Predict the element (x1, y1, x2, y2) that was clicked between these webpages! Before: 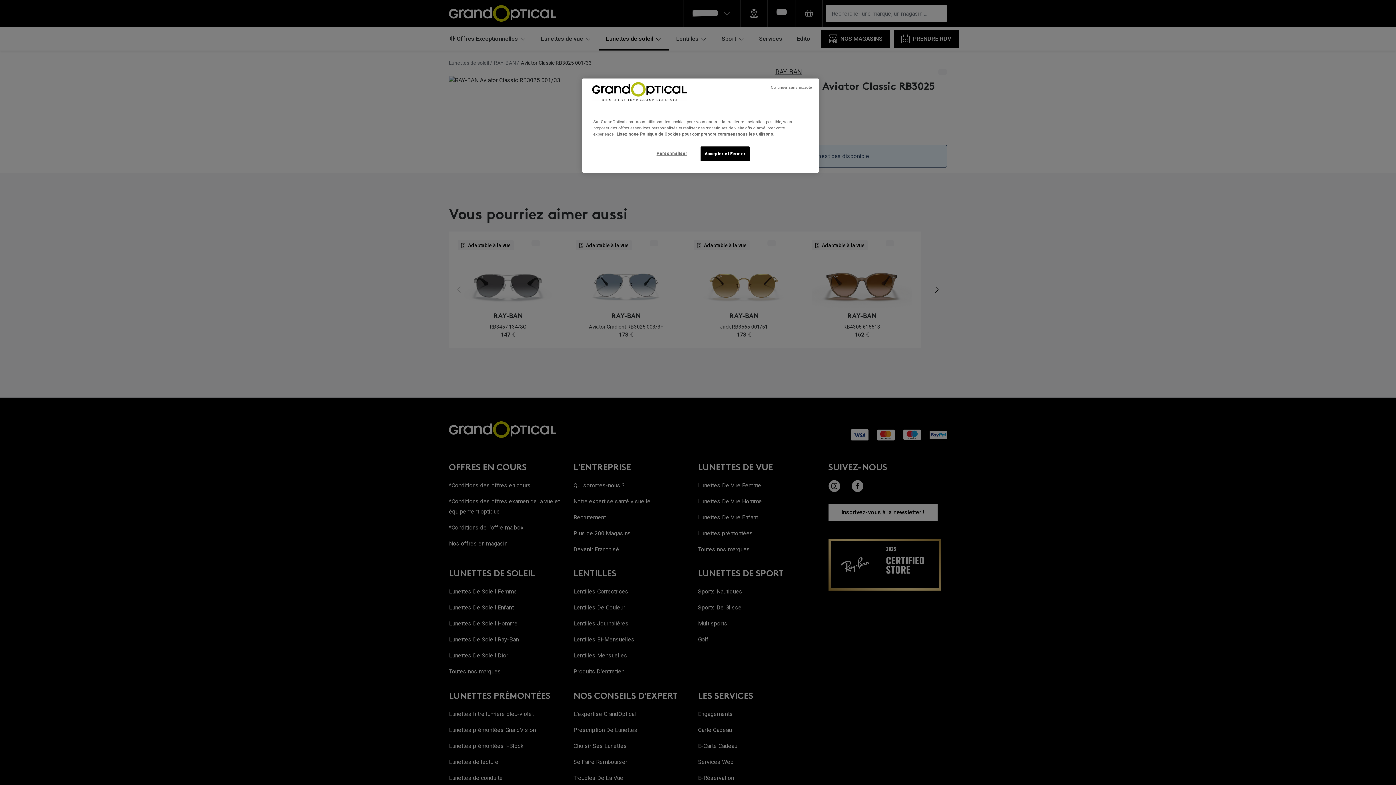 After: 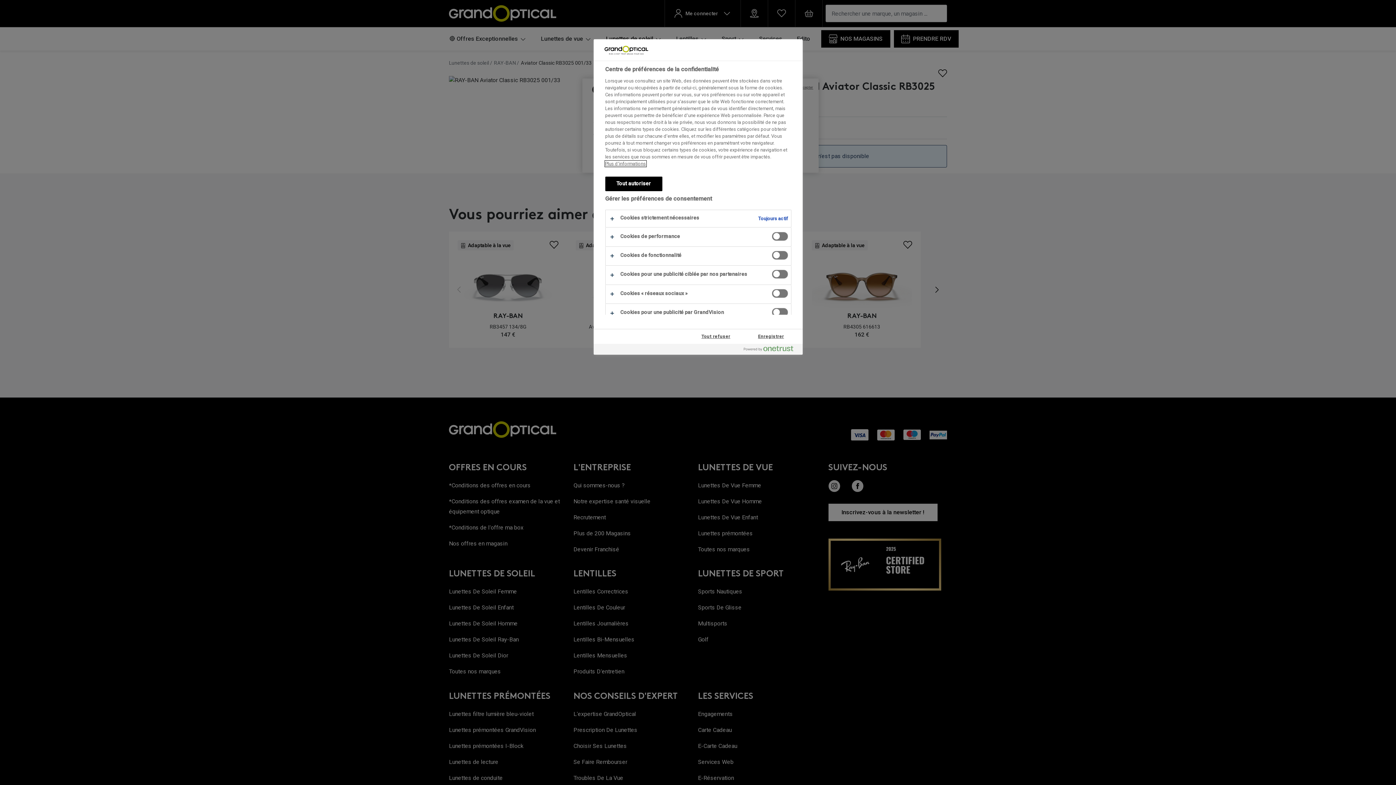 Action: label: Personnaliser bbox: (647, 146, 696, 160)